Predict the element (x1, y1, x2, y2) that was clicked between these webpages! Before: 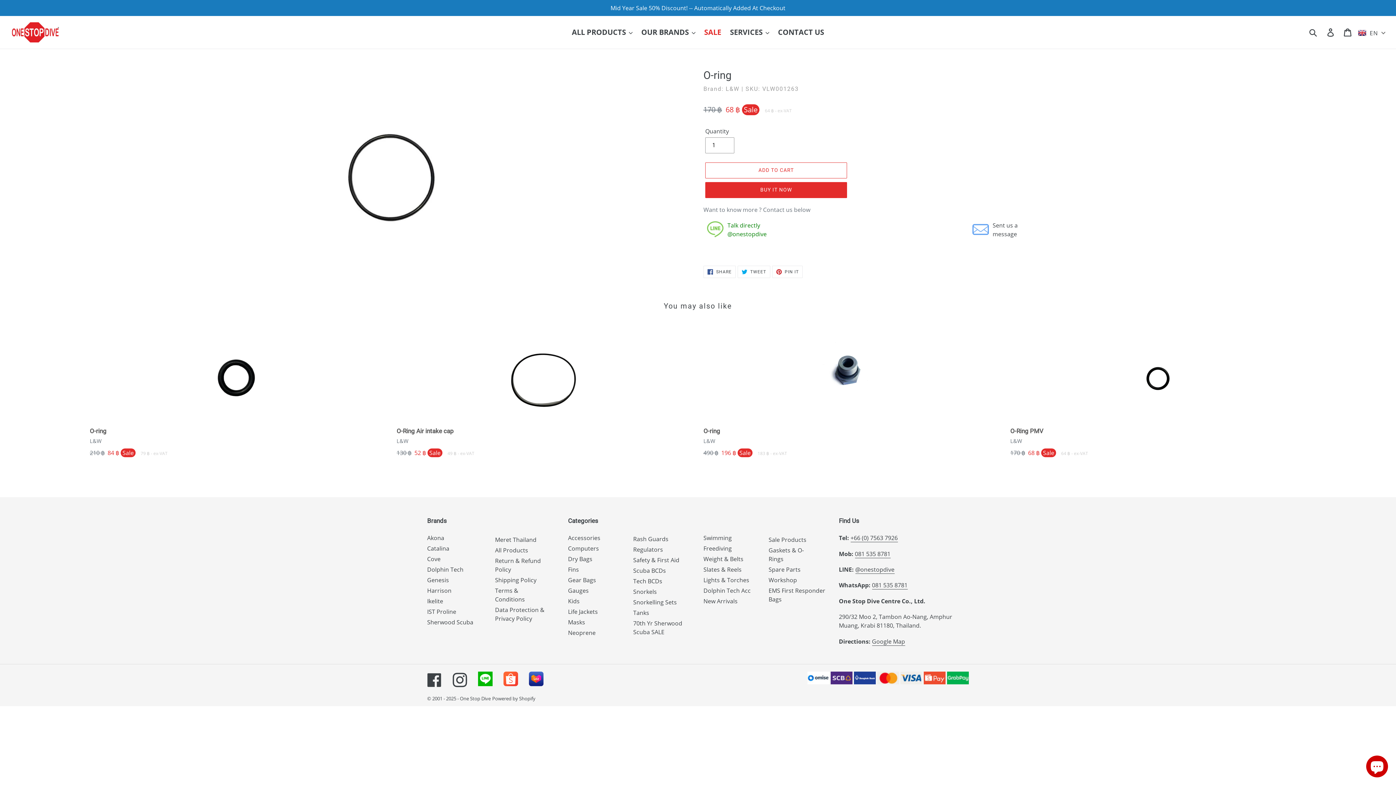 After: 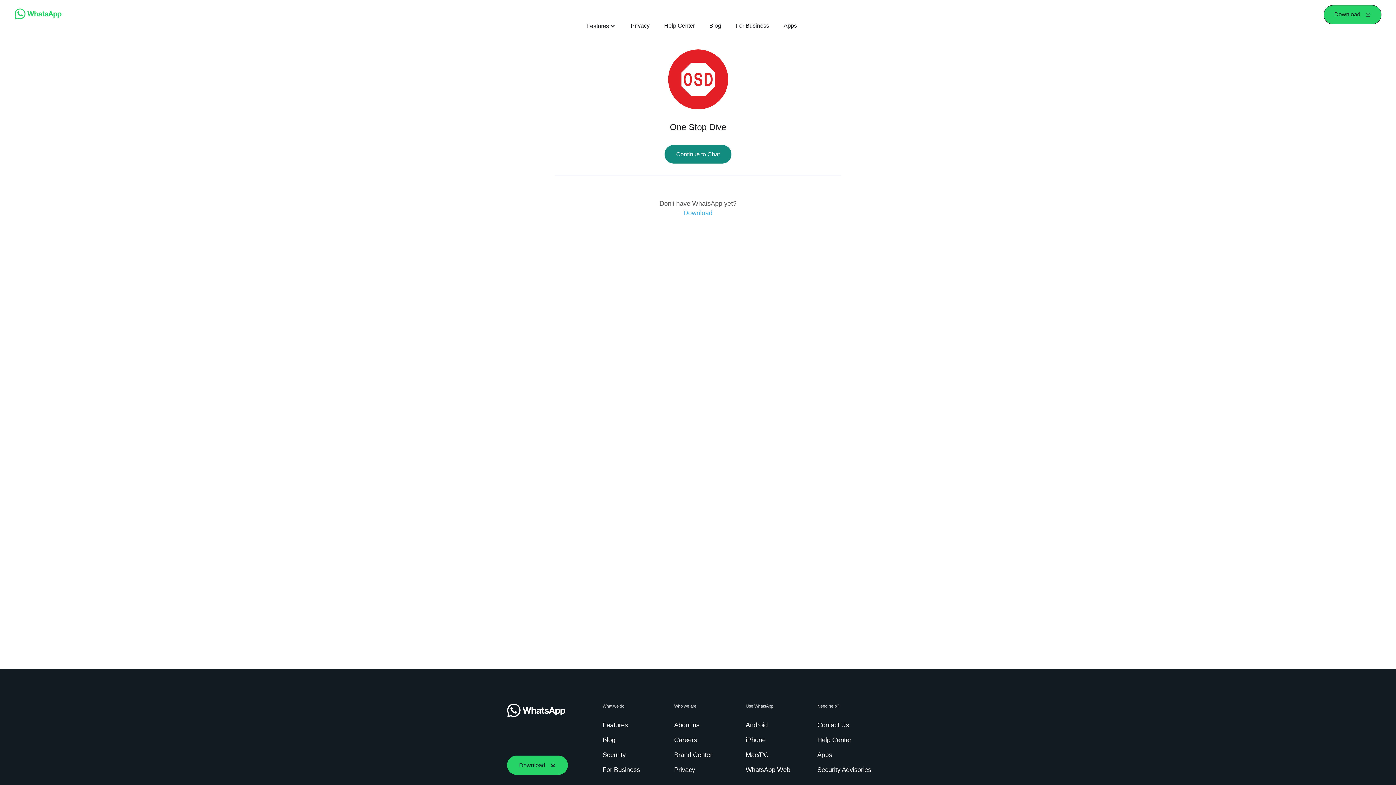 Action: label: 081 535 8781 bbox: (872, 581, 907, 589)